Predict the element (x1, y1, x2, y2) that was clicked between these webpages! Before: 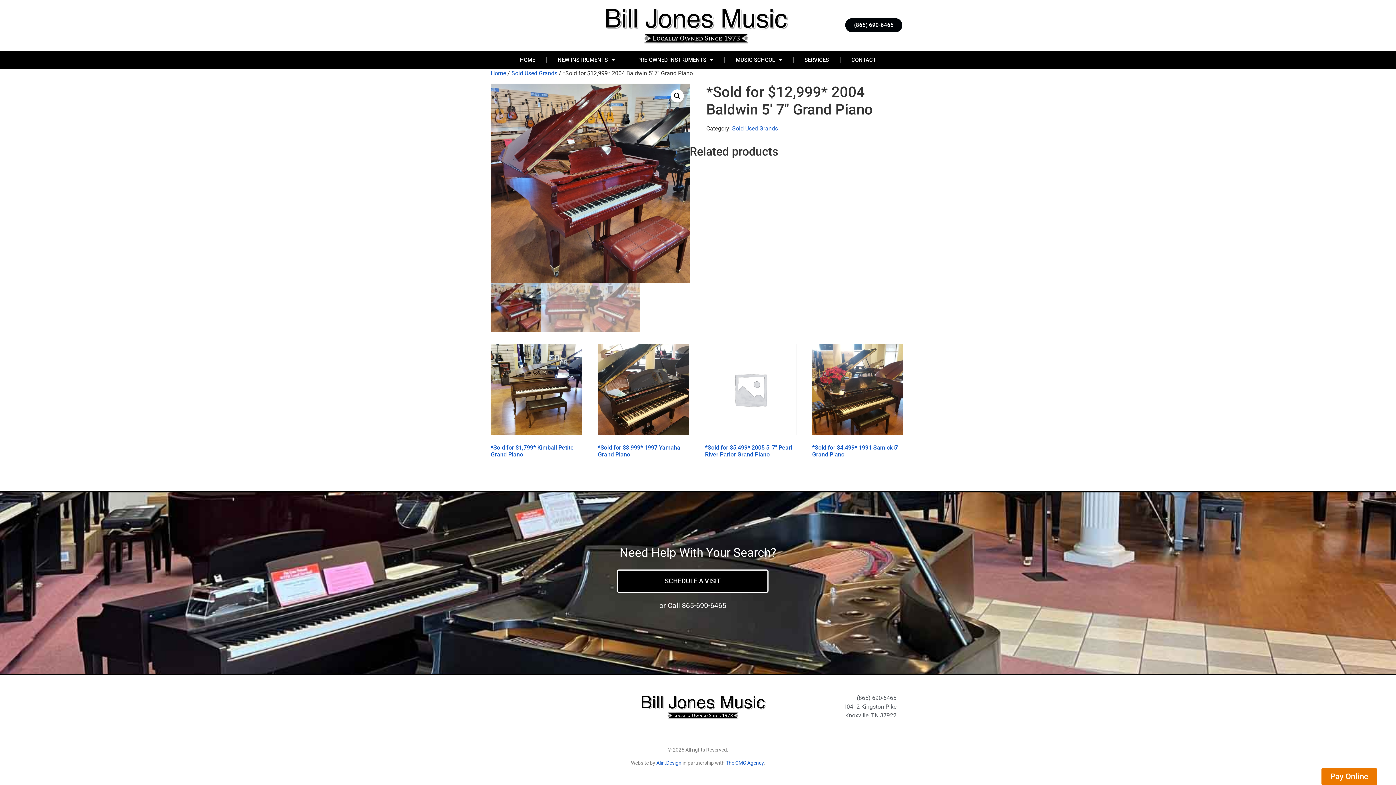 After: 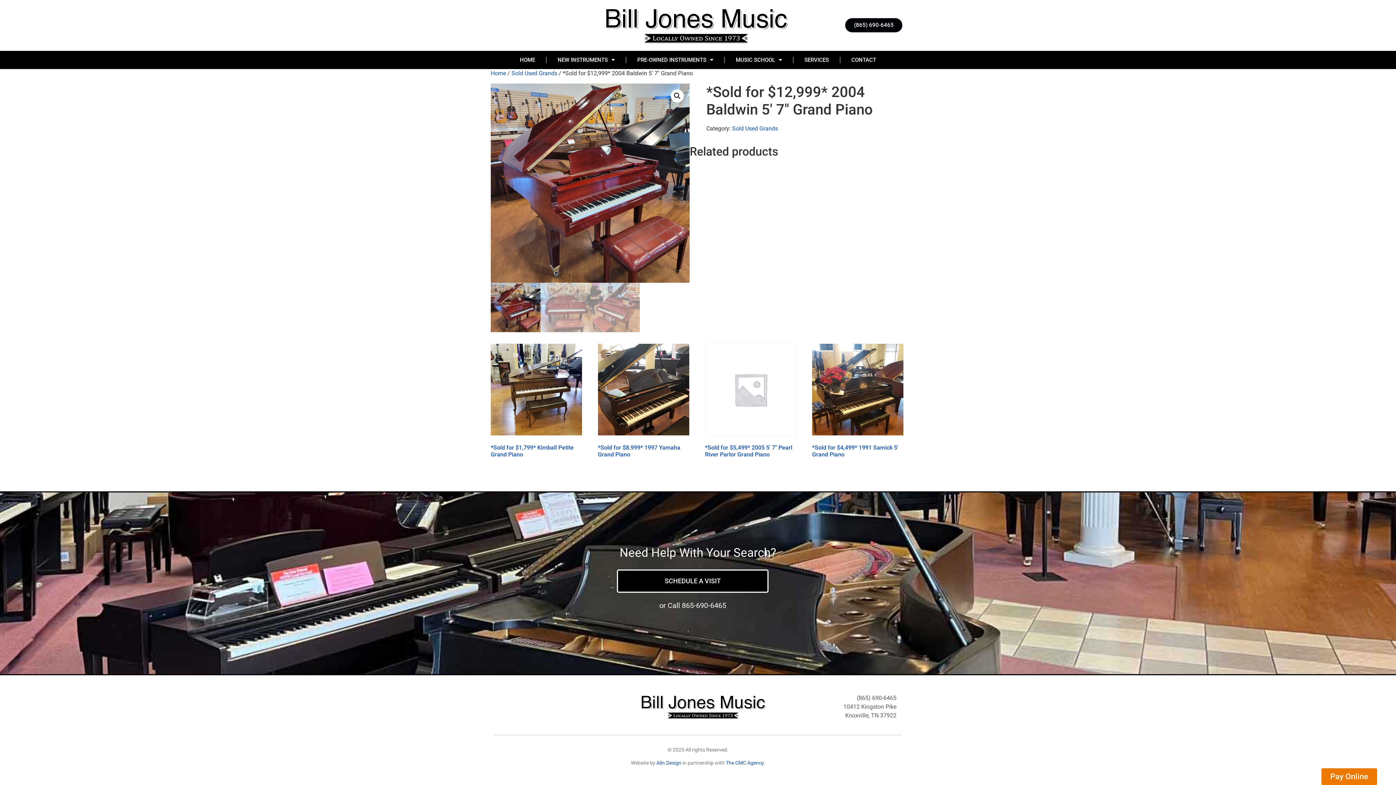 Action: label: Pay Online bbox: (1321, 768, 1377, 785)